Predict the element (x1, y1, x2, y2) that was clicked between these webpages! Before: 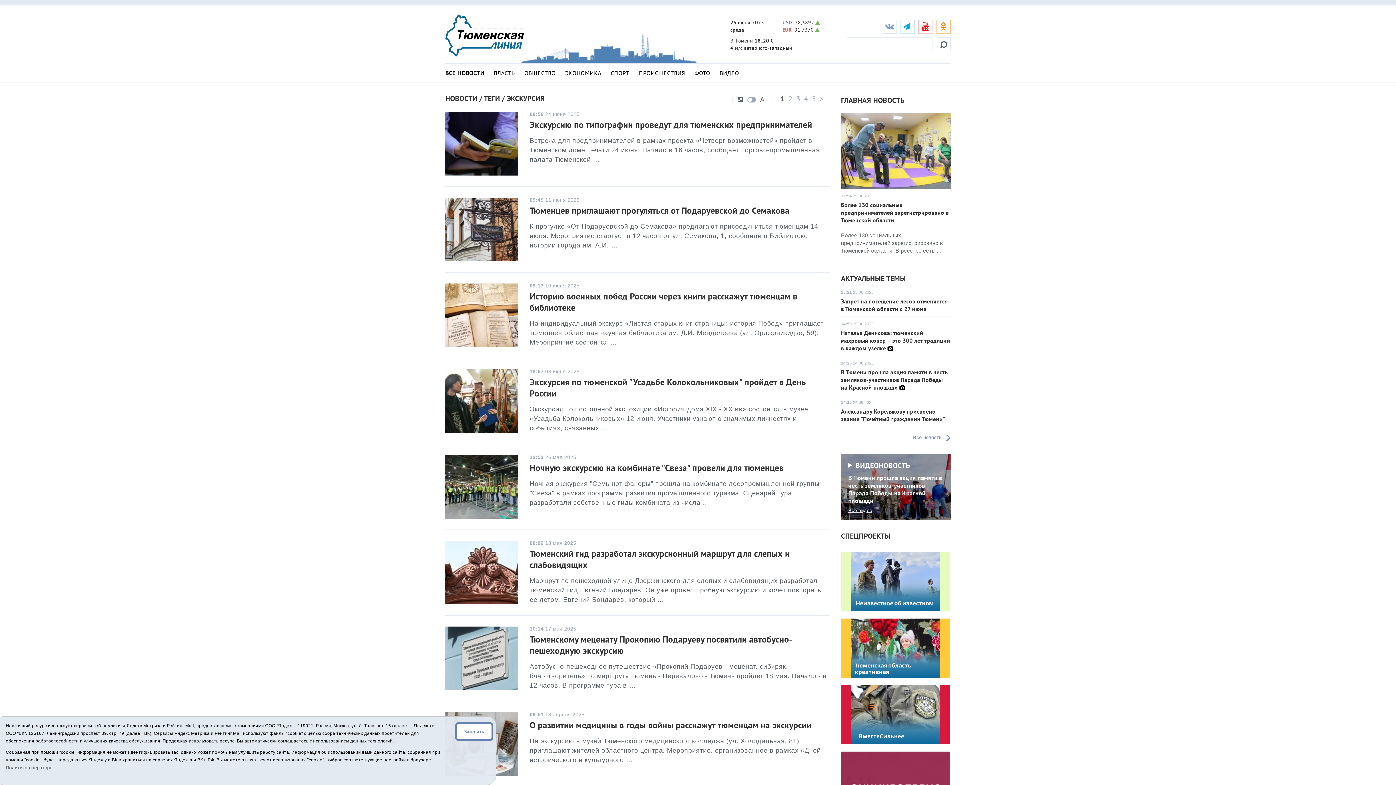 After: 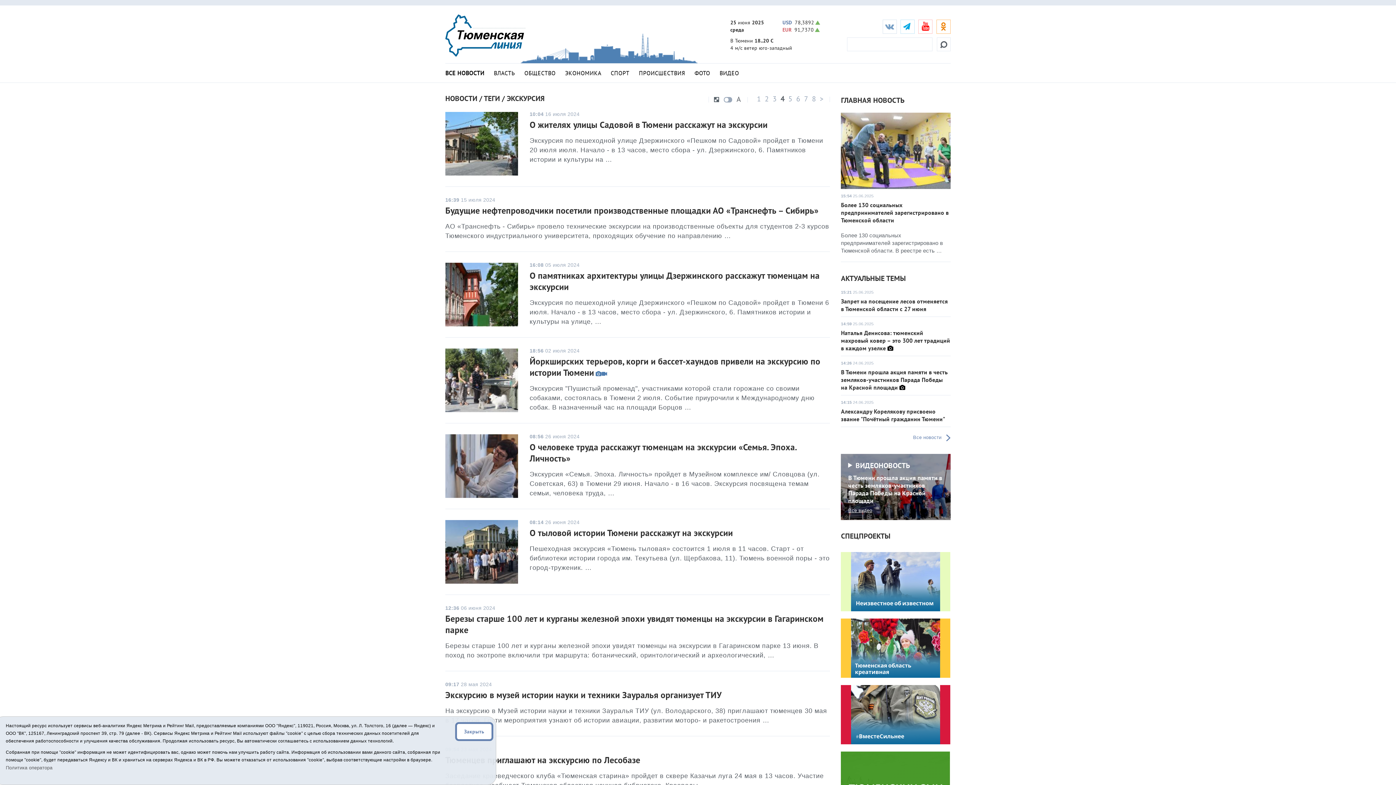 Action: label: 4 bbox: (804, 93, 808, 104)